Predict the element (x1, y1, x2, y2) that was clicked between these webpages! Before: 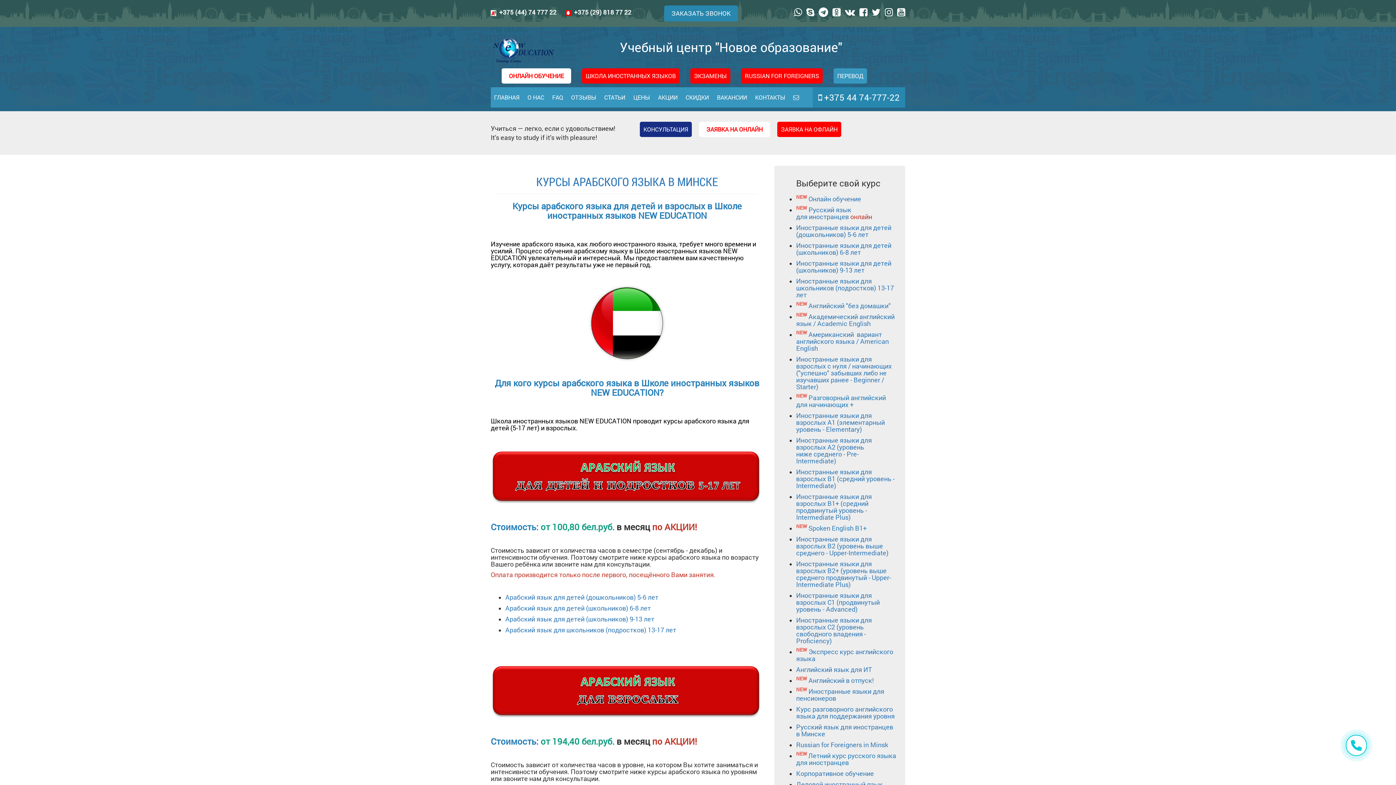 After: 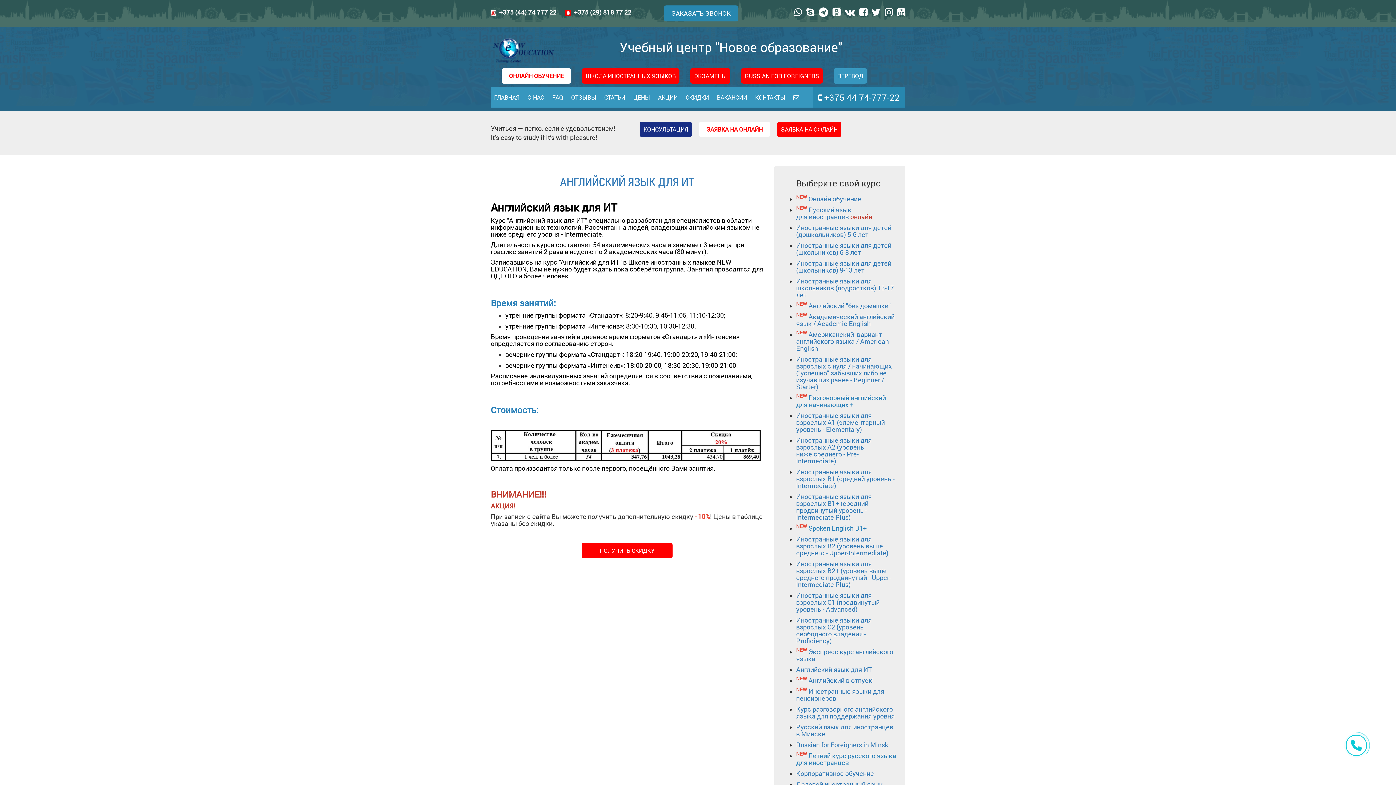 Action: label: Английский язык для ИТ bbox: (796, 665, 872, 674)